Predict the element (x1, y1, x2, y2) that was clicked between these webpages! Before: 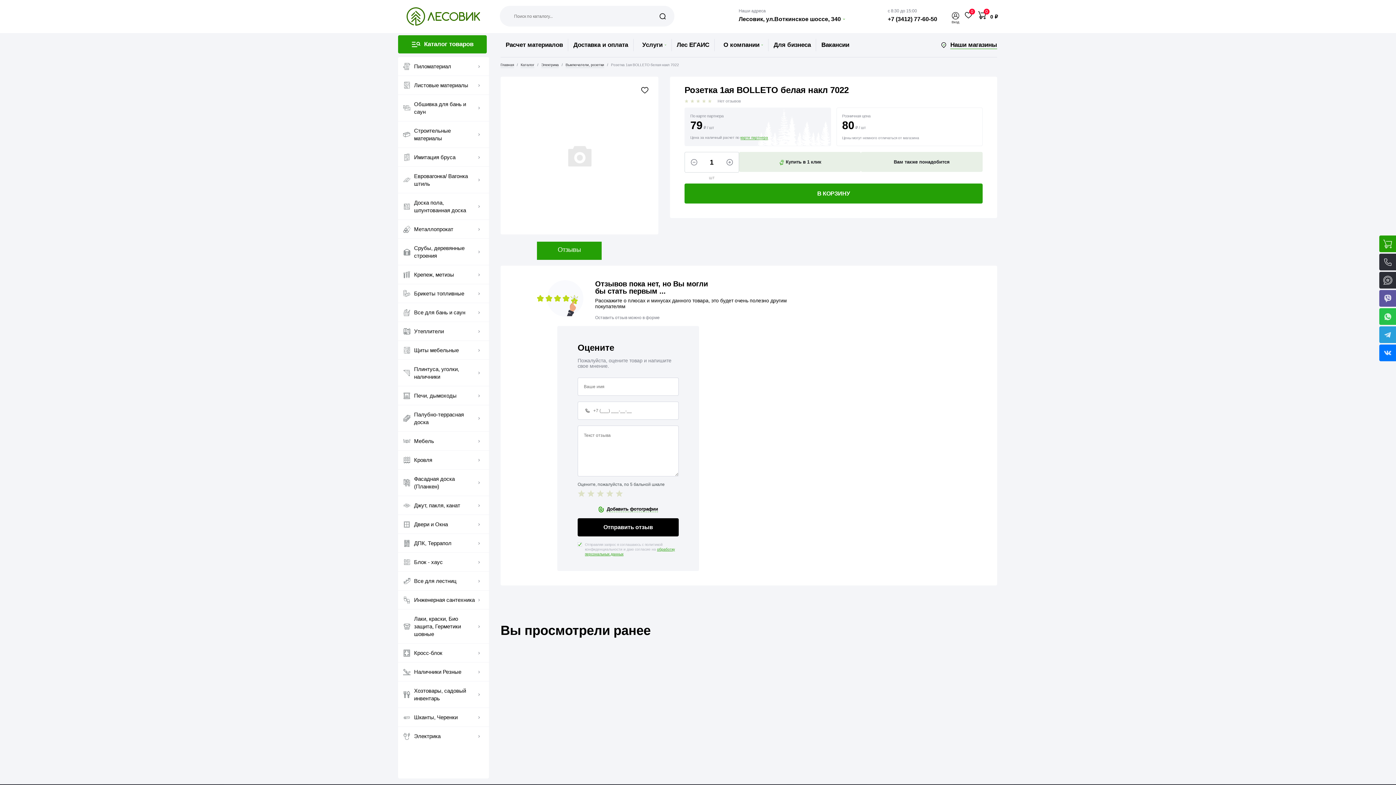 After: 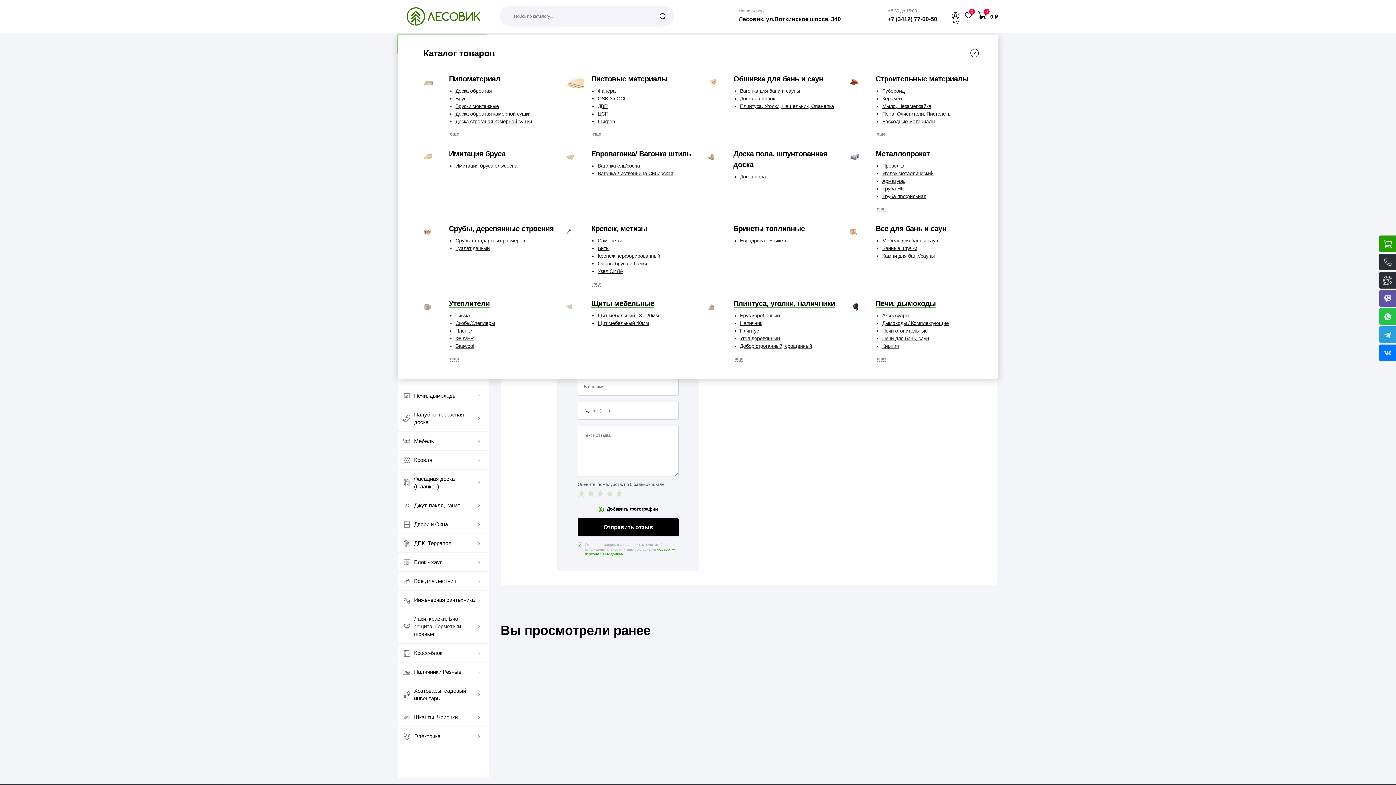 Action: bbox: (398, 35, 486, 53) label: Каталог товаров